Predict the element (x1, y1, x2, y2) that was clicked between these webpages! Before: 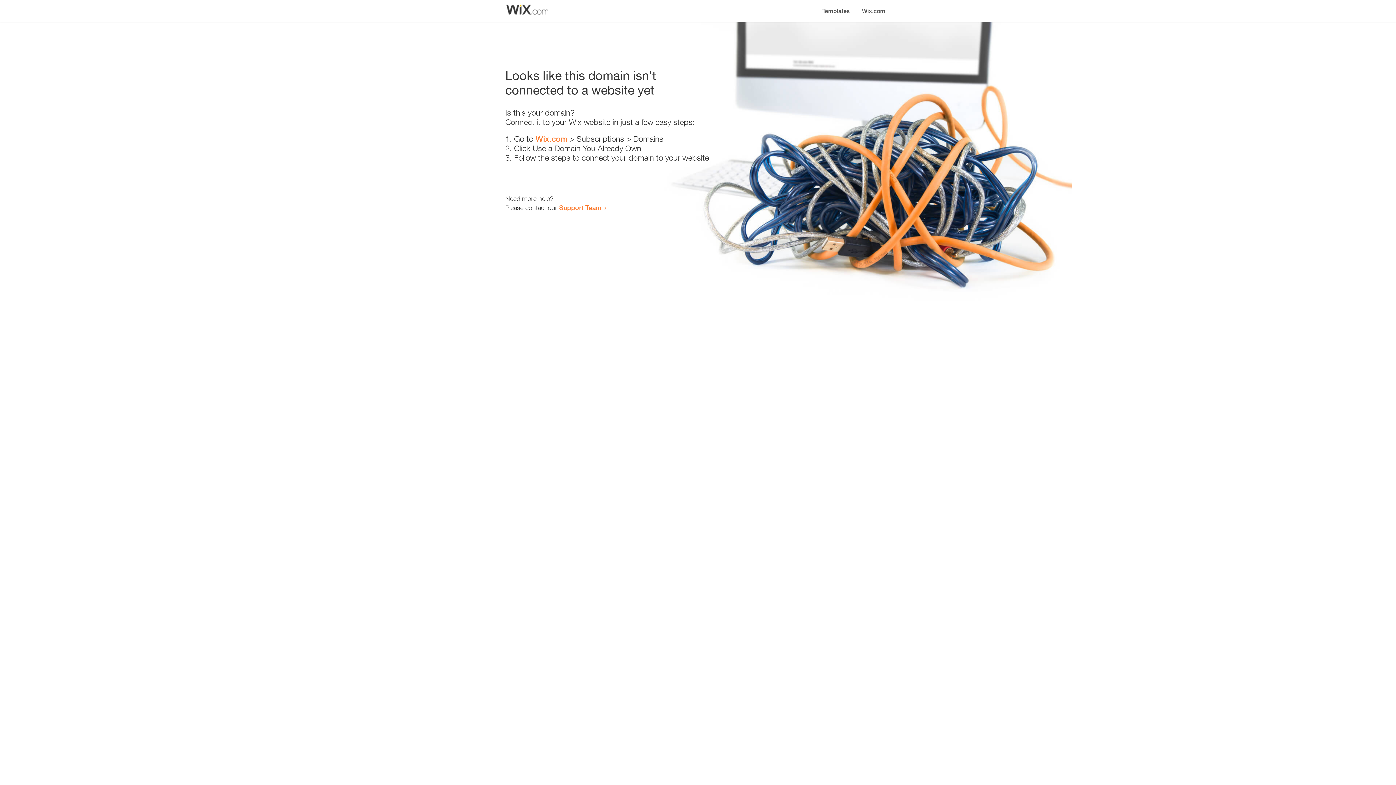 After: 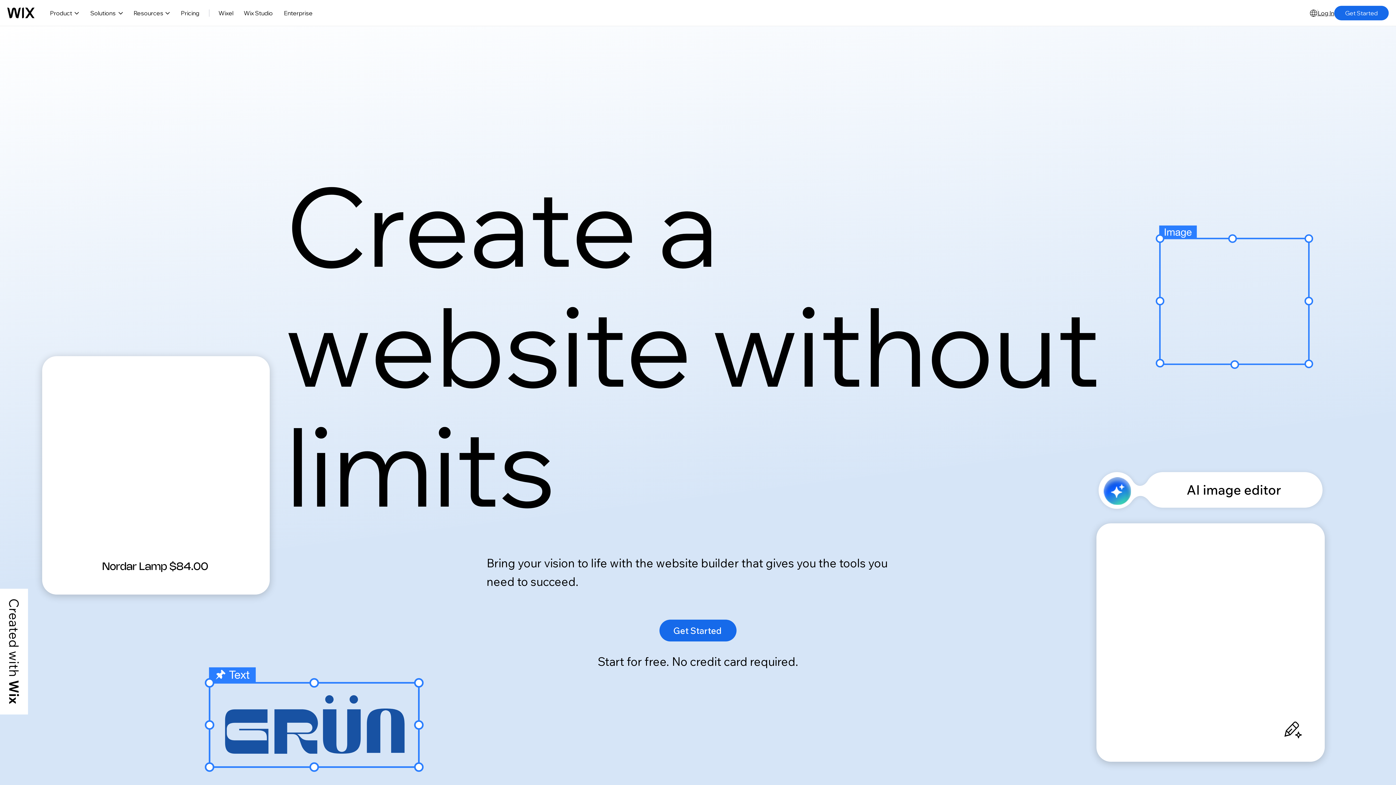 Action: bbox: (535, 134, 567, 143) label: Wix.com